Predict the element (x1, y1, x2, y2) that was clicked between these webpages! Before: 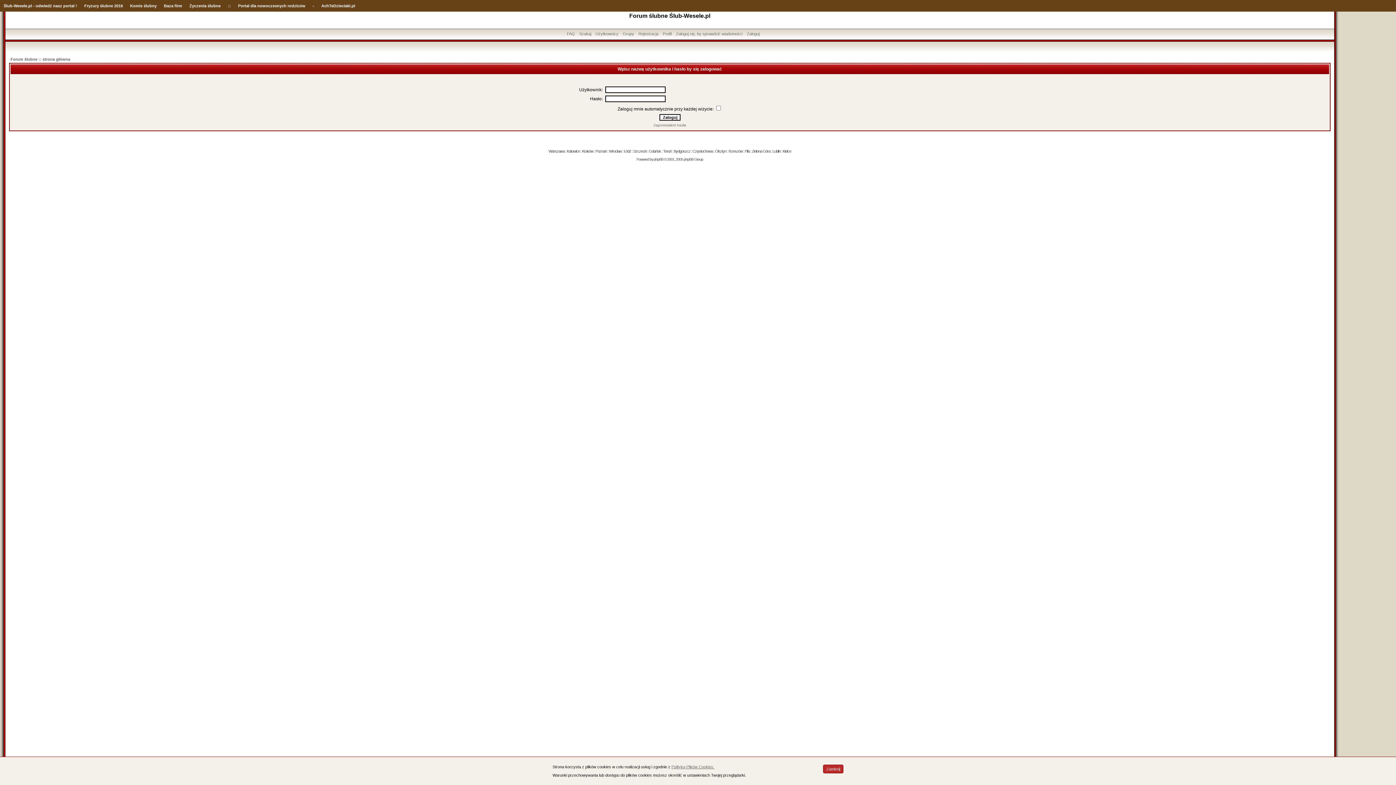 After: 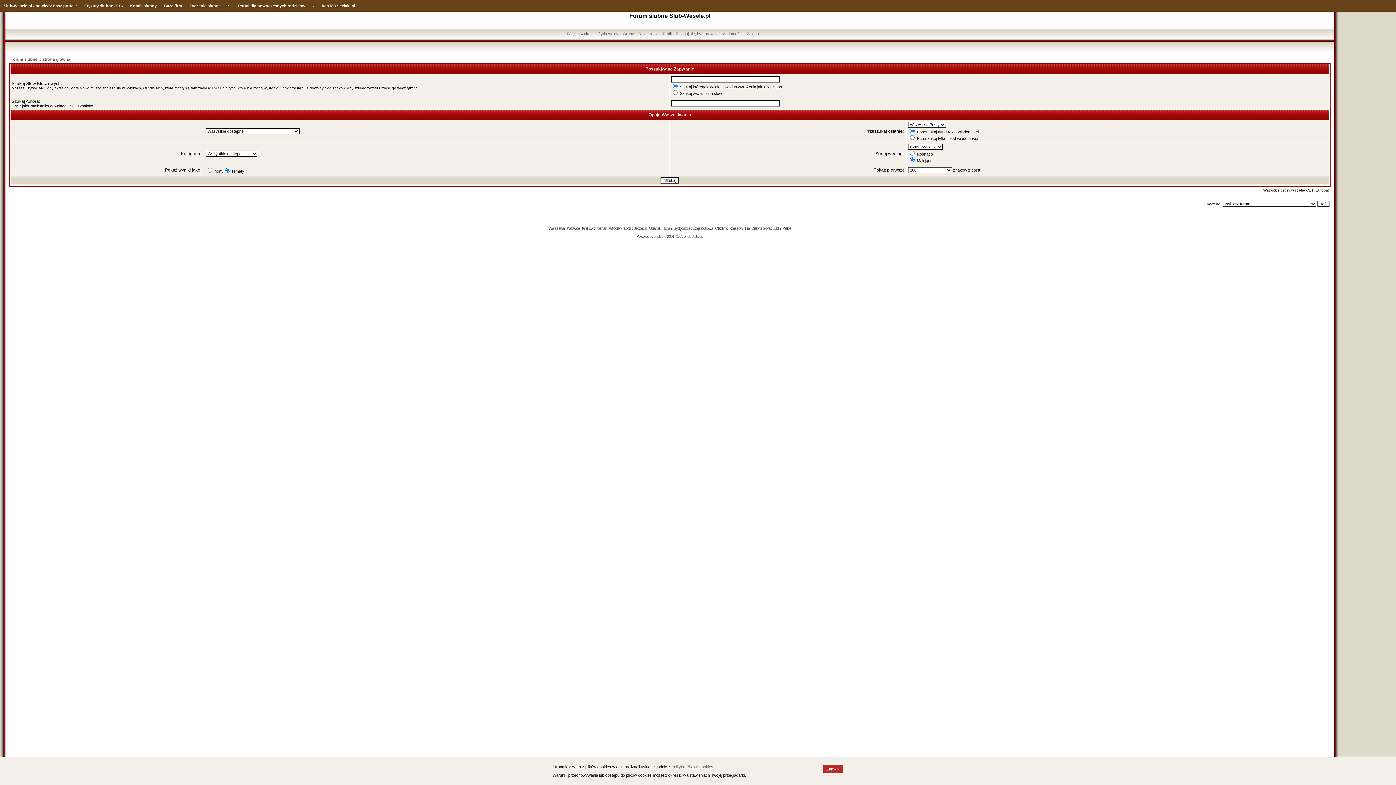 Action: bbox: (579, 31, 591, 36) label: Szukaj